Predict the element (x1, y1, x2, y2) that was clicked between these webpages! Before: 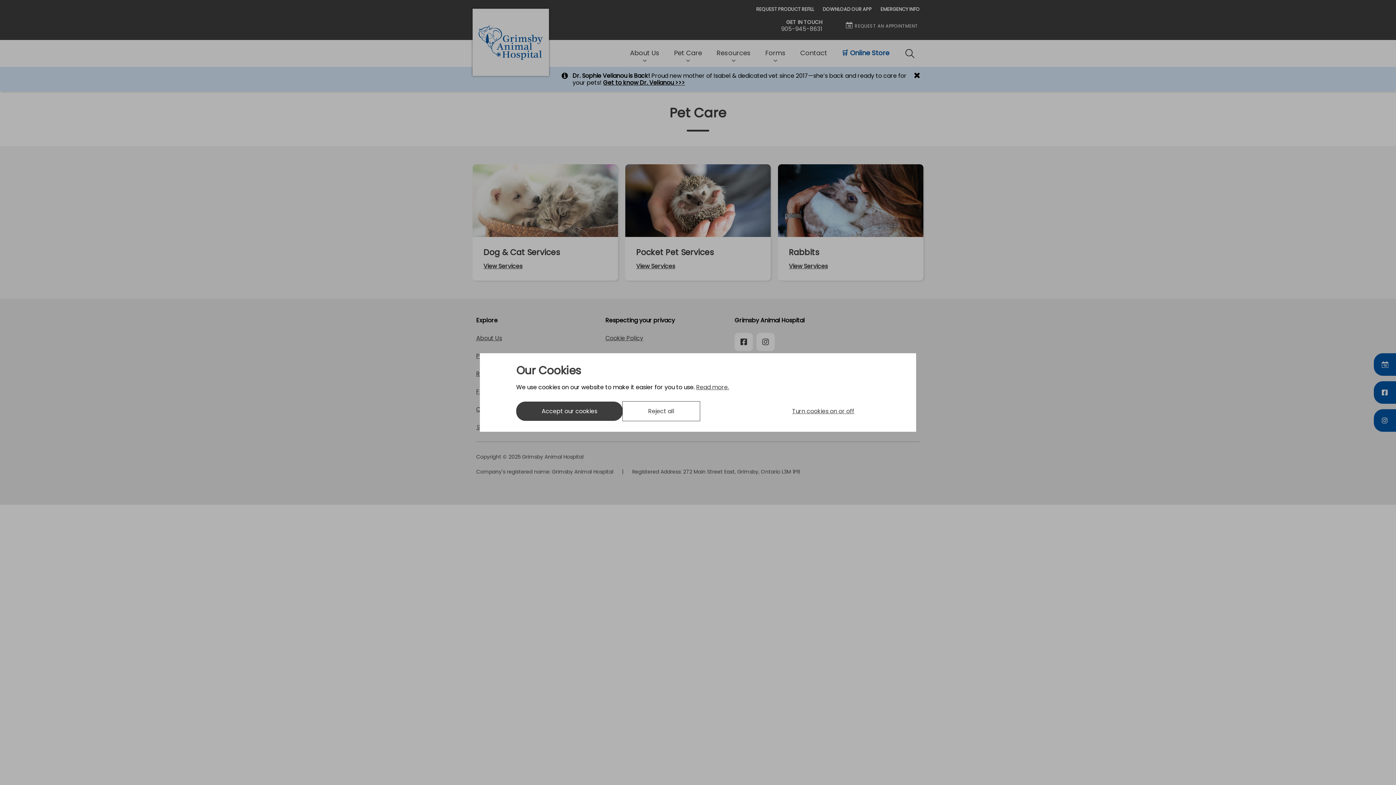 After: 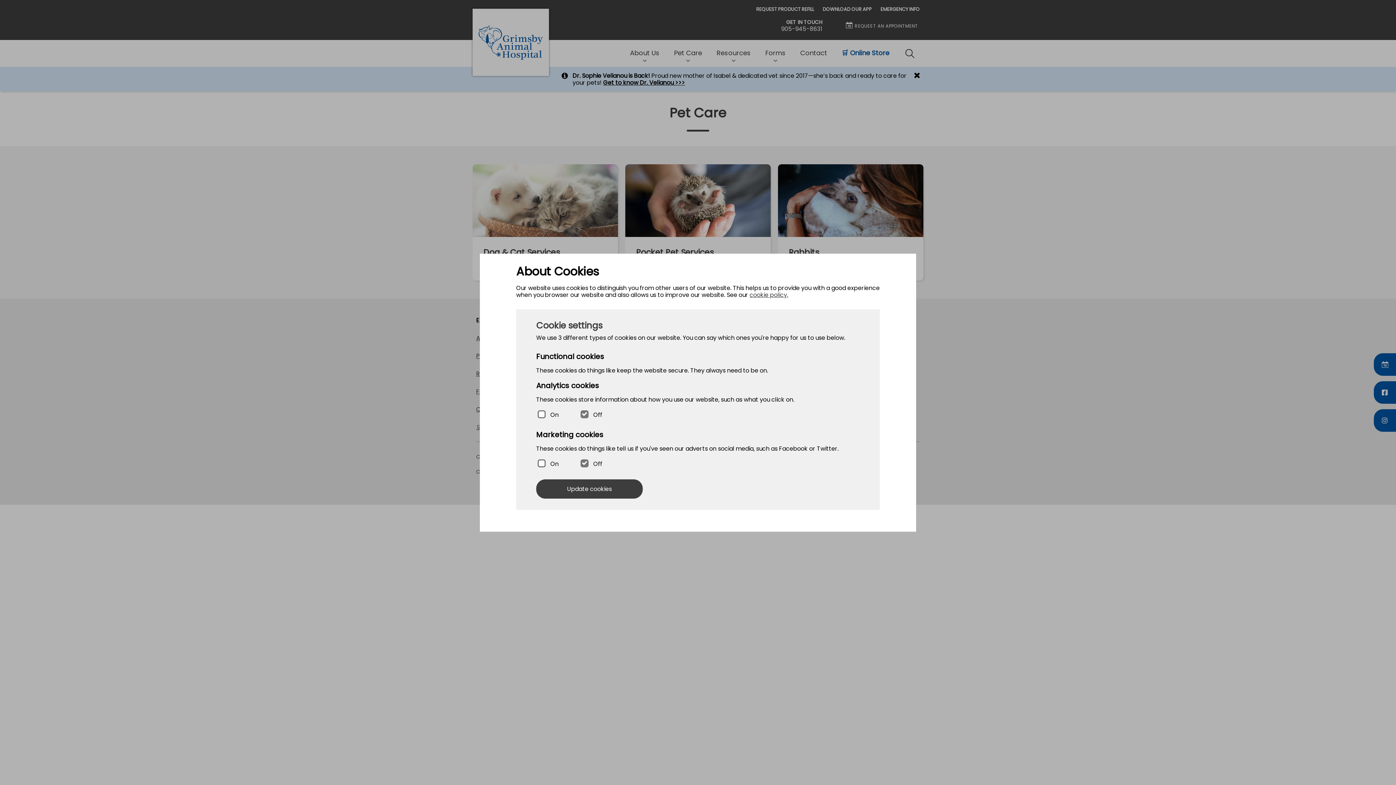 Action: label: Turn cookies on or off bbox: (766, 401, 880, 421)